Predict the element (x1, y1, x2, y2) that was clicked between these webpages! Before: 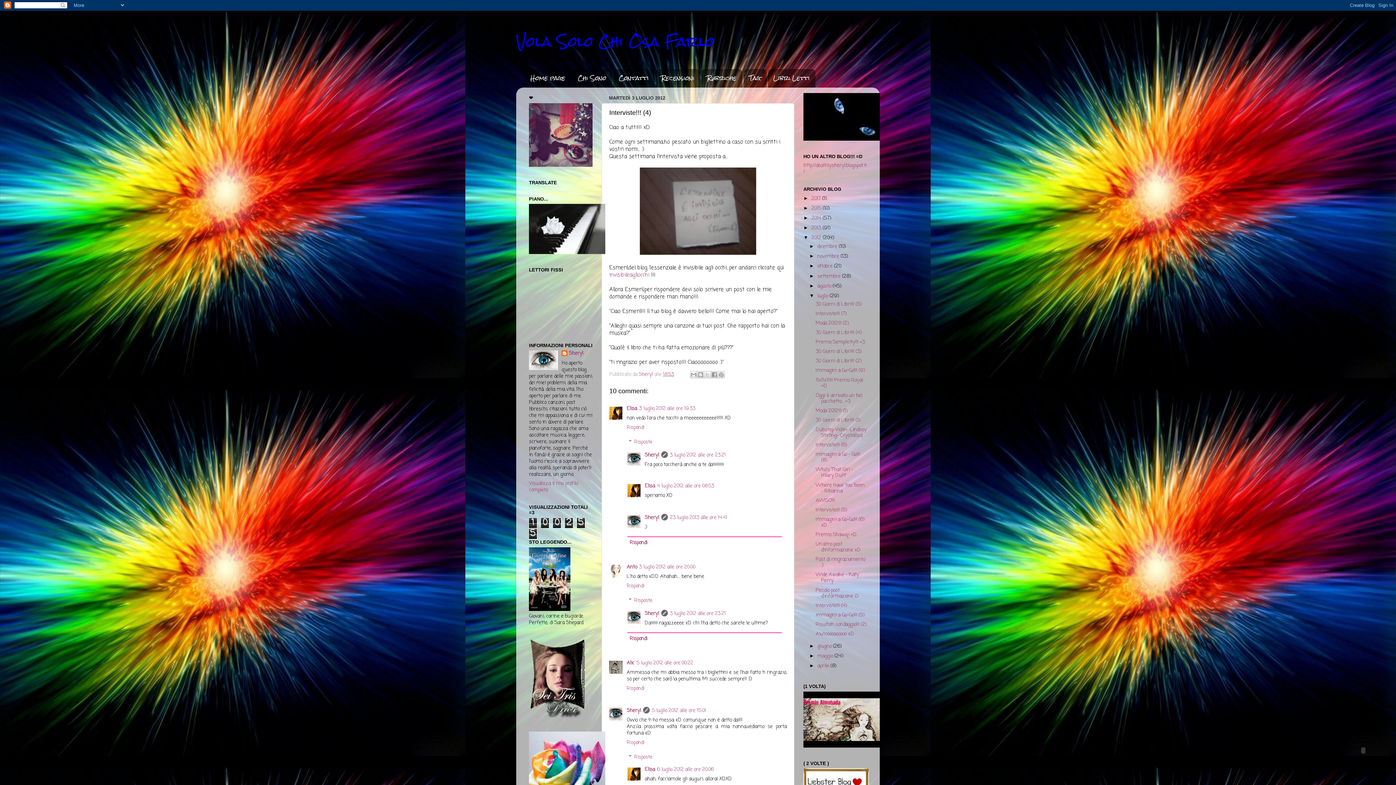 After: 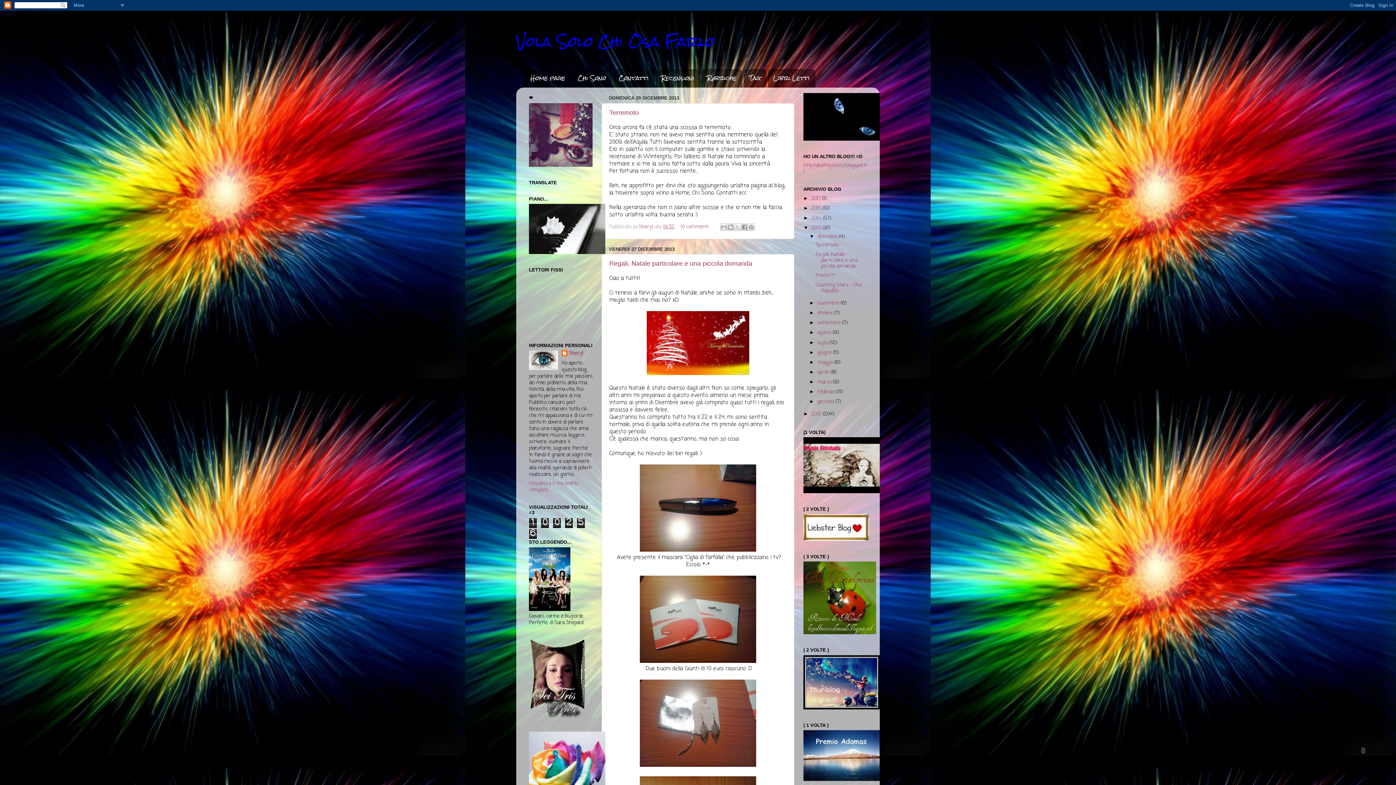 Action: bbox: (811, 224, 822, 232) label: 2013 